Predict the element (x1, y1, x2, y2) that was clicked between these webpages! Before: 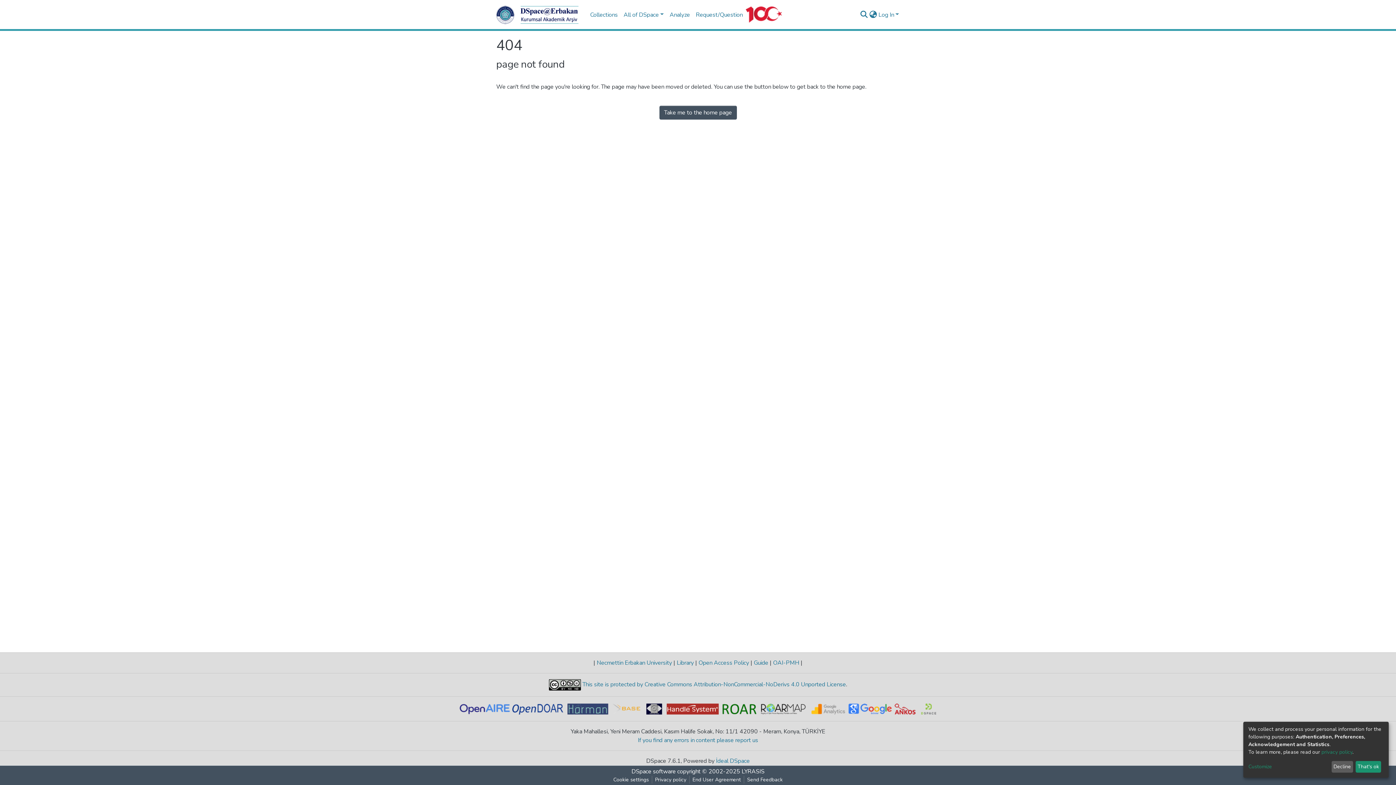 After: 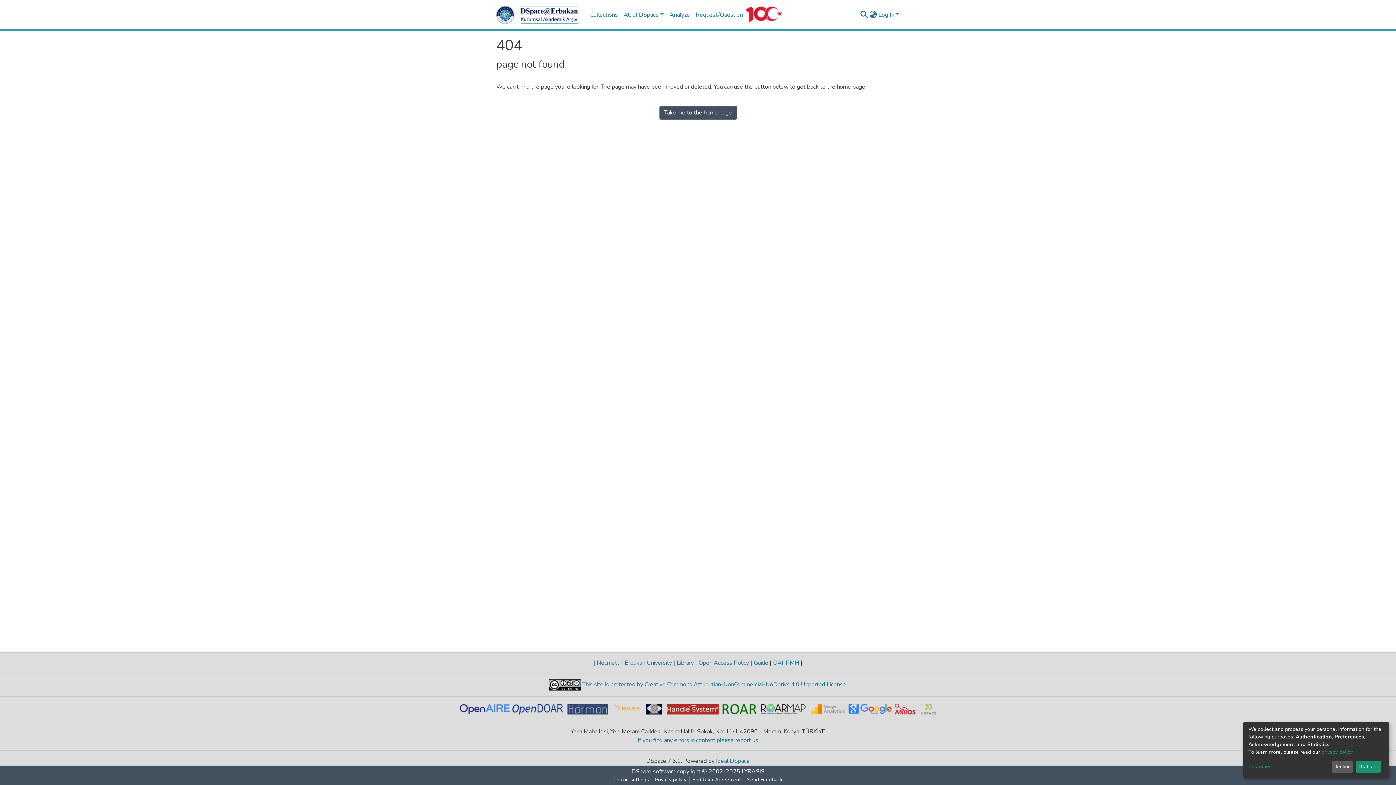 Action: bbox: (512, 705, 567, 713)